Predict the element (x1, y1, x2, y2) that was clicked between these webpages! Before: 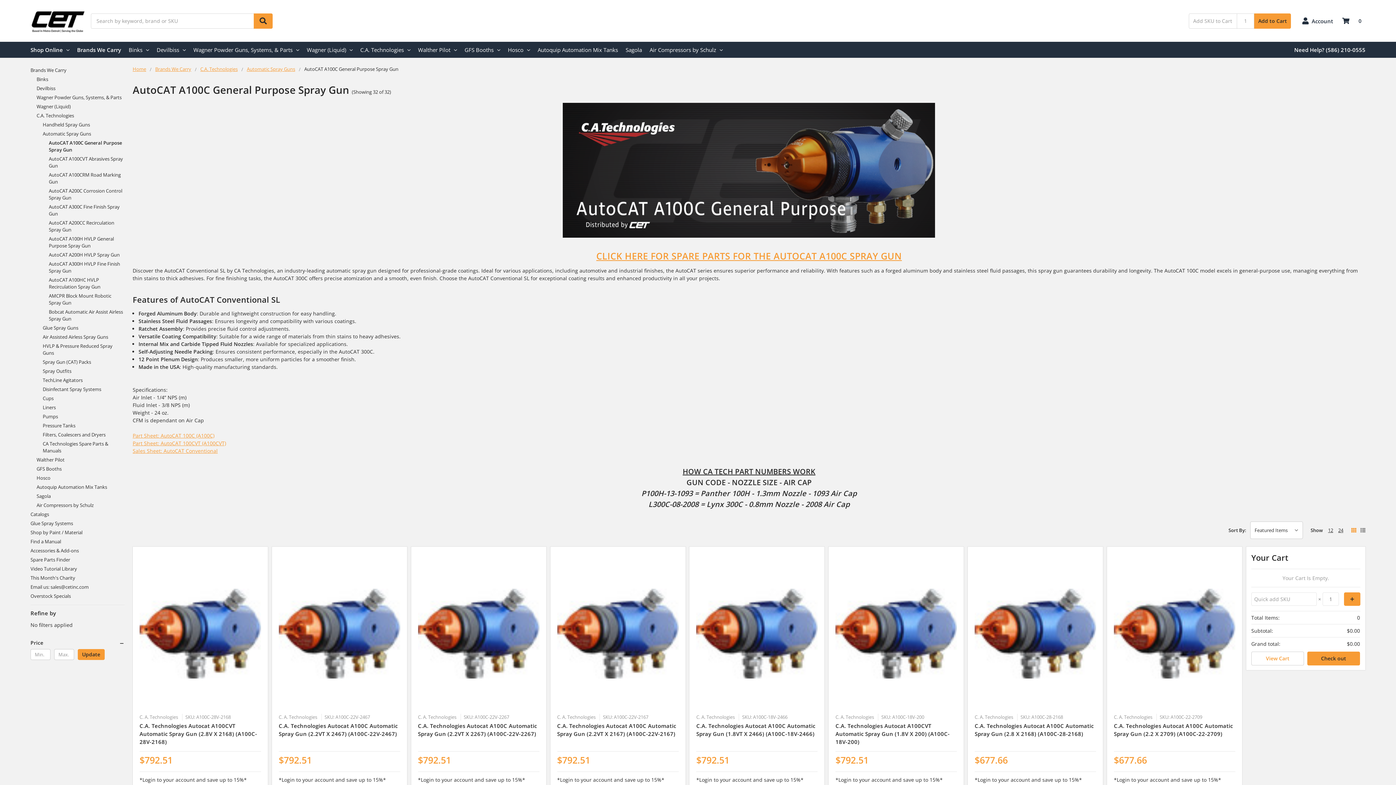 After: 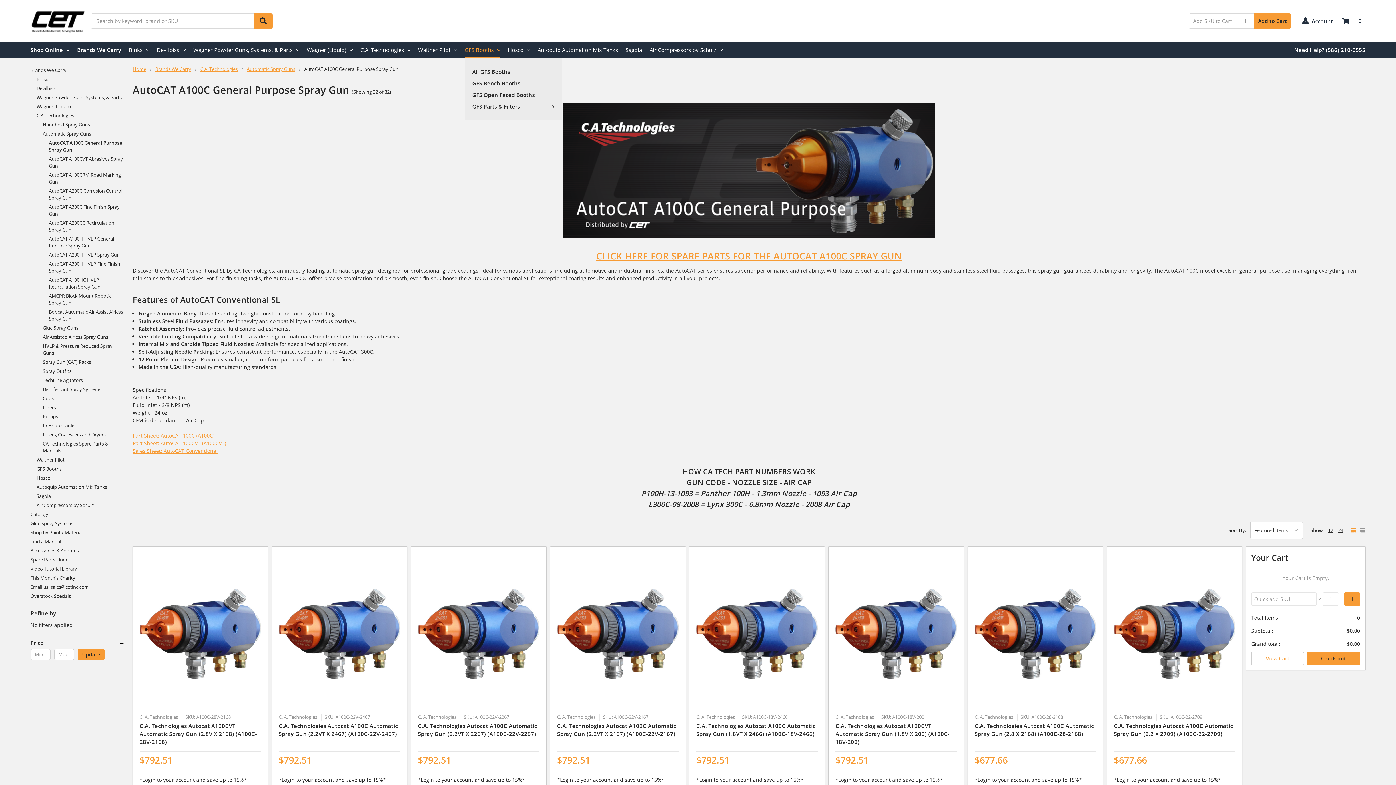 Action: label: GFS Booths bbox: (464, 41, 500, 57)